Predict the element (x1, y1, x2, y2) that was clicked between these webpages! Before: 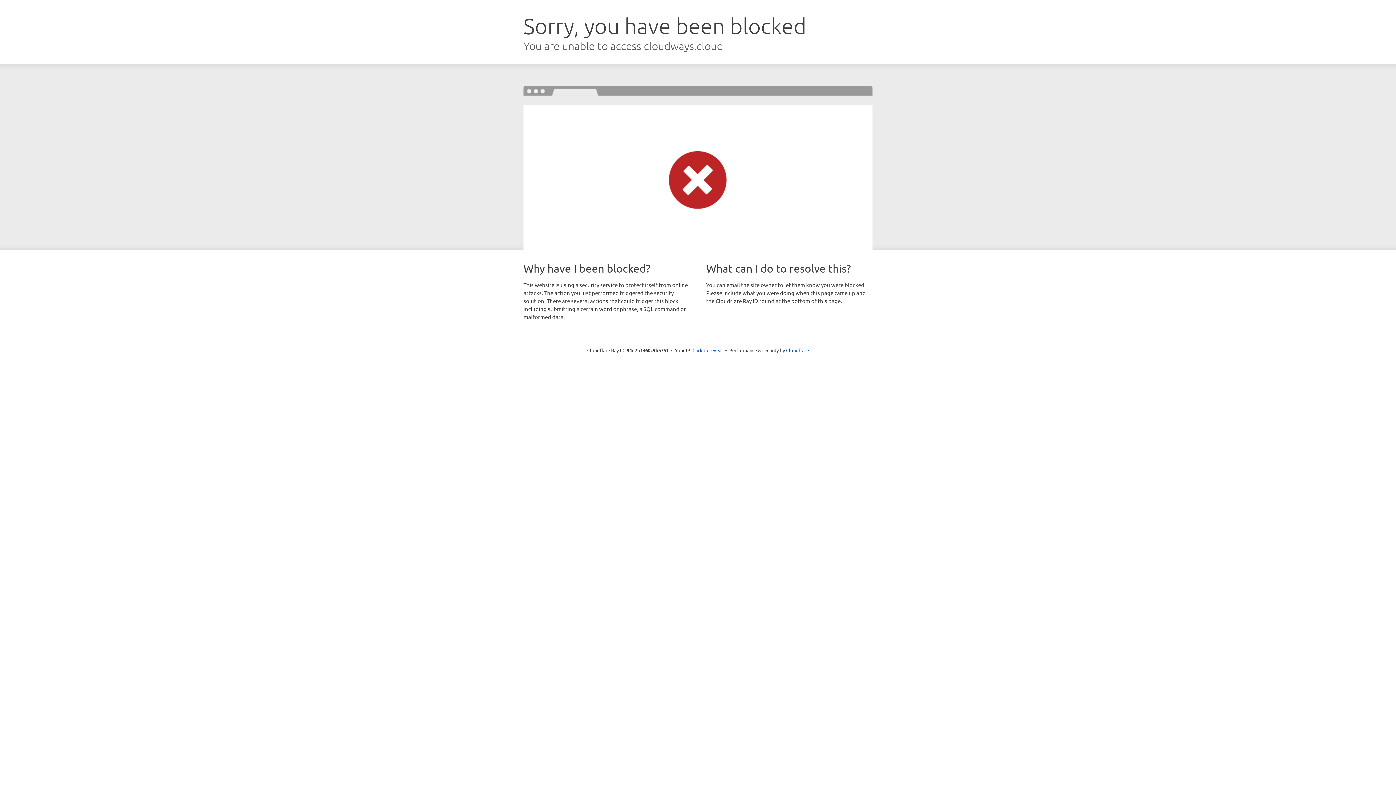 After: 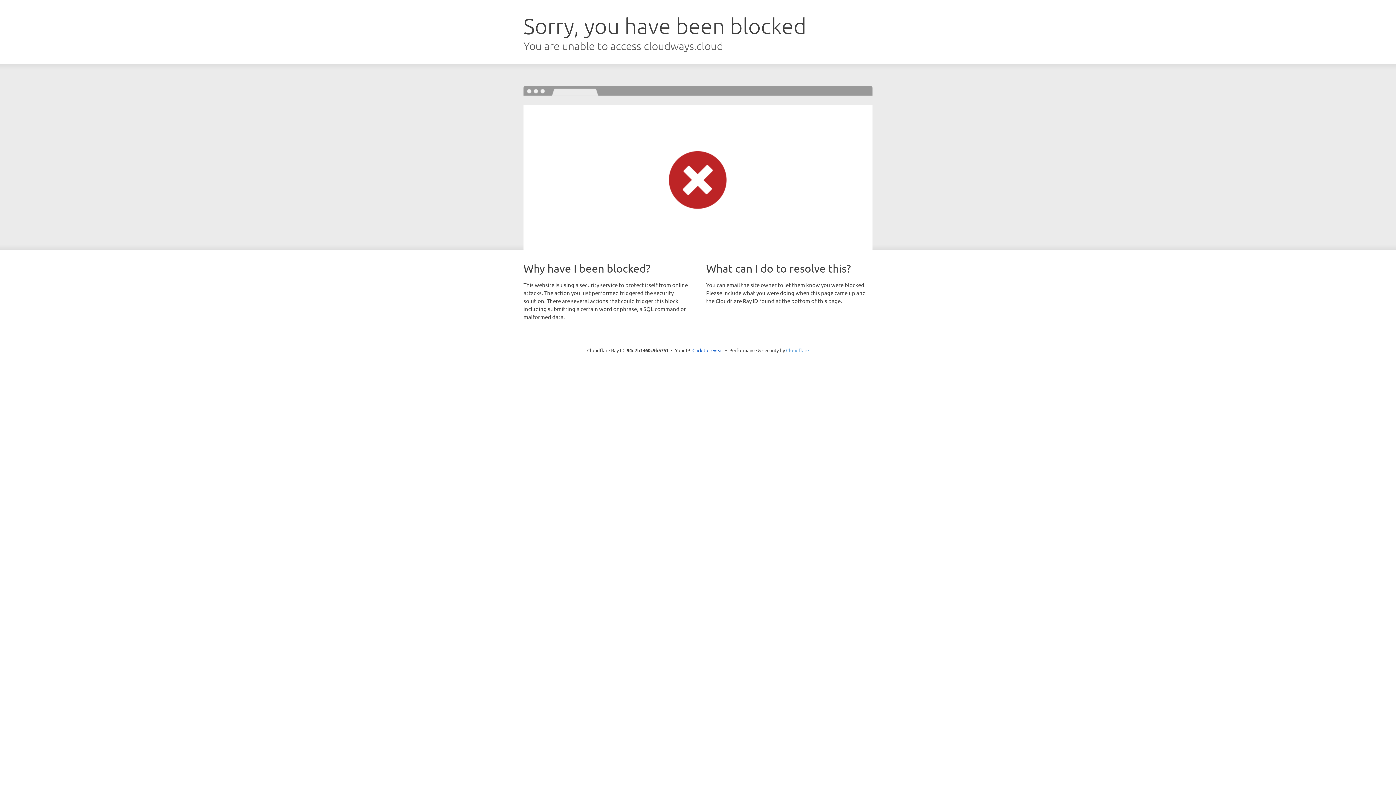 Action: bbox: (786, 347, 809, 353) label: Cloudflare